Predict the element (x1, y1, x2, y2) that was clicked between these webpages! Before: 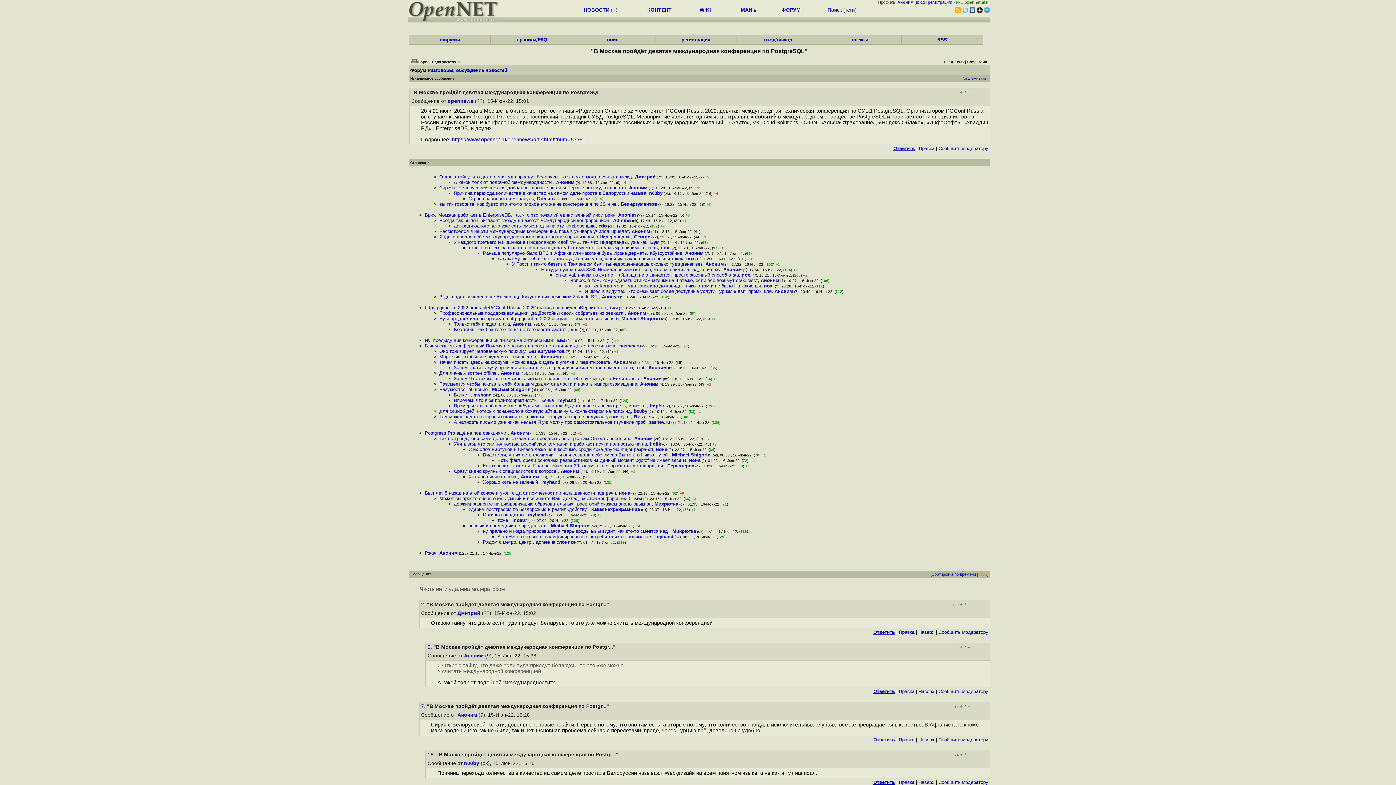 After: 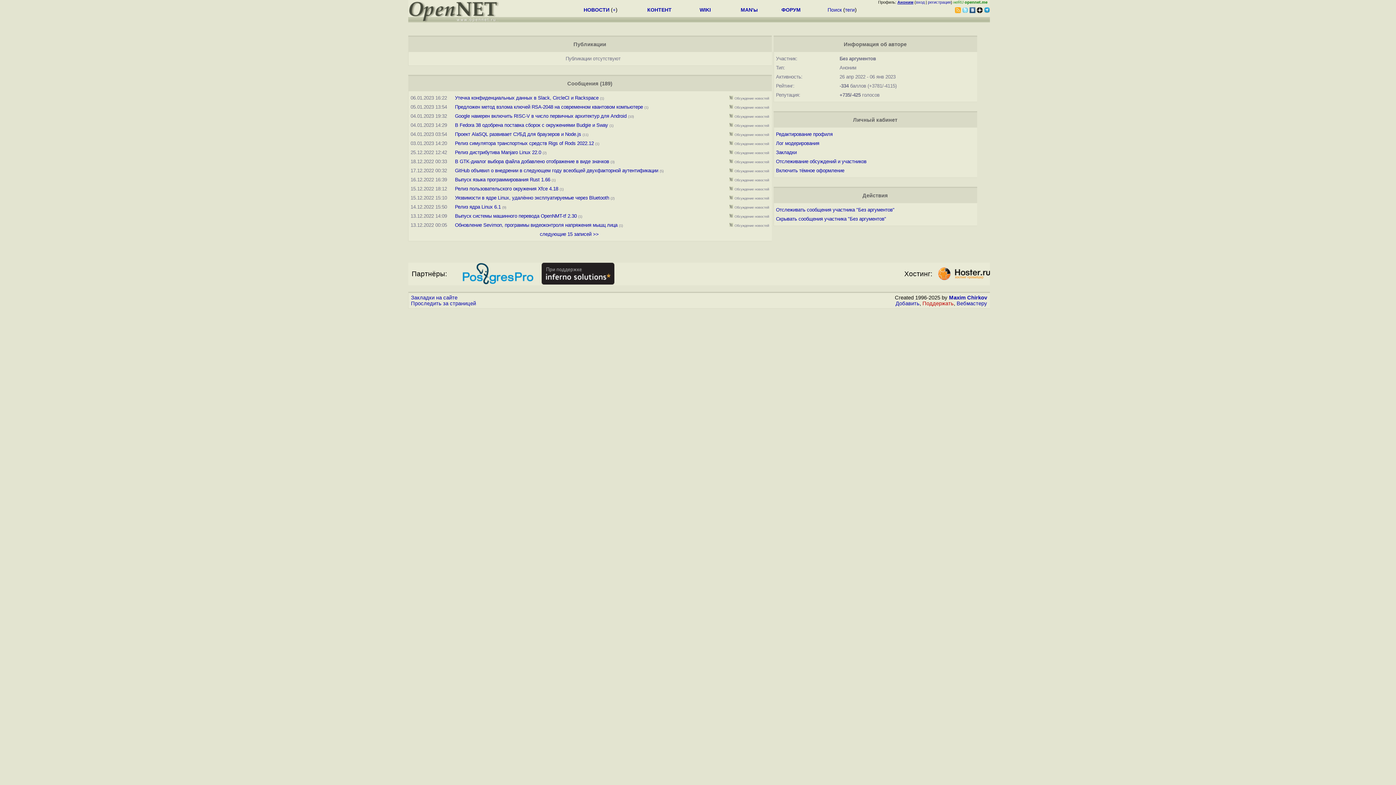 Action: label: Без аргументов bbox: (620, 201, 657, 206)